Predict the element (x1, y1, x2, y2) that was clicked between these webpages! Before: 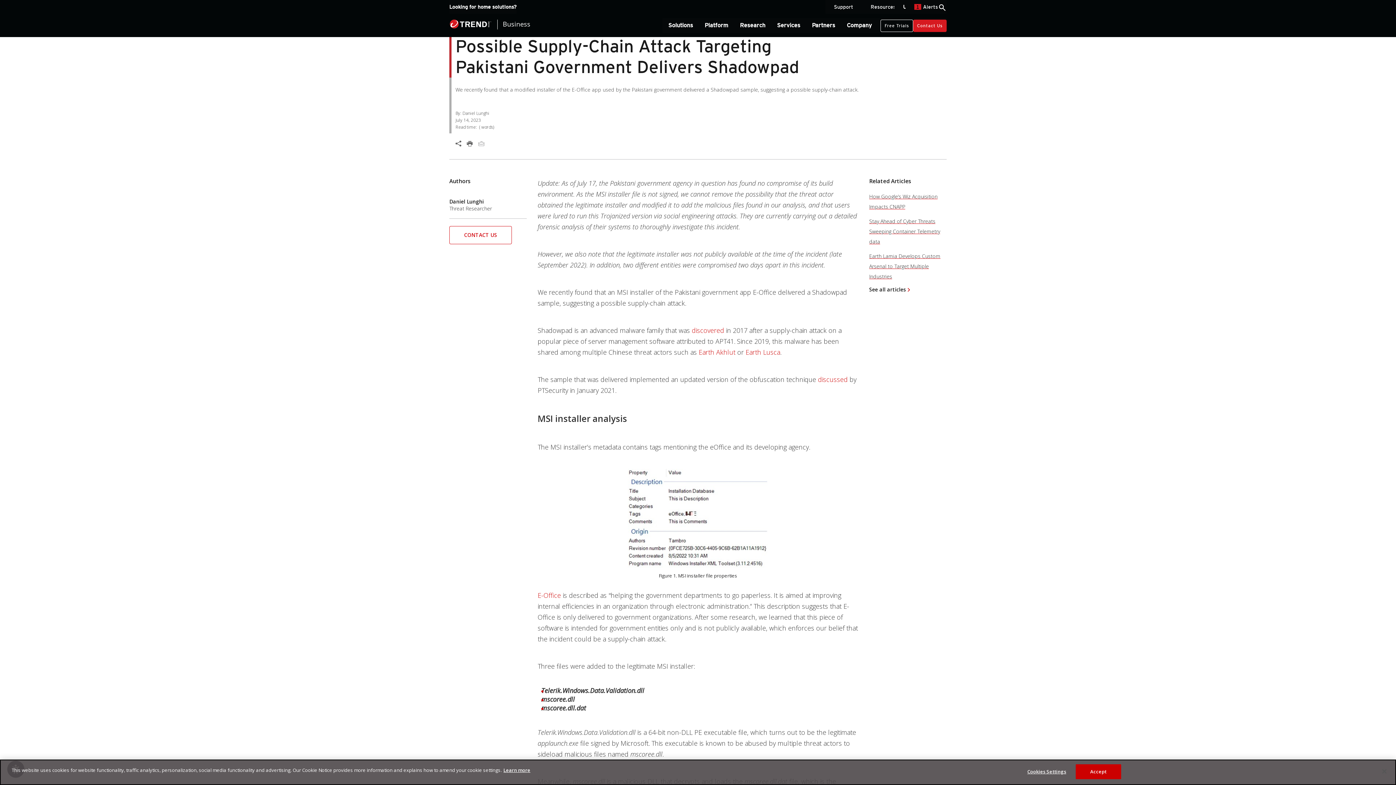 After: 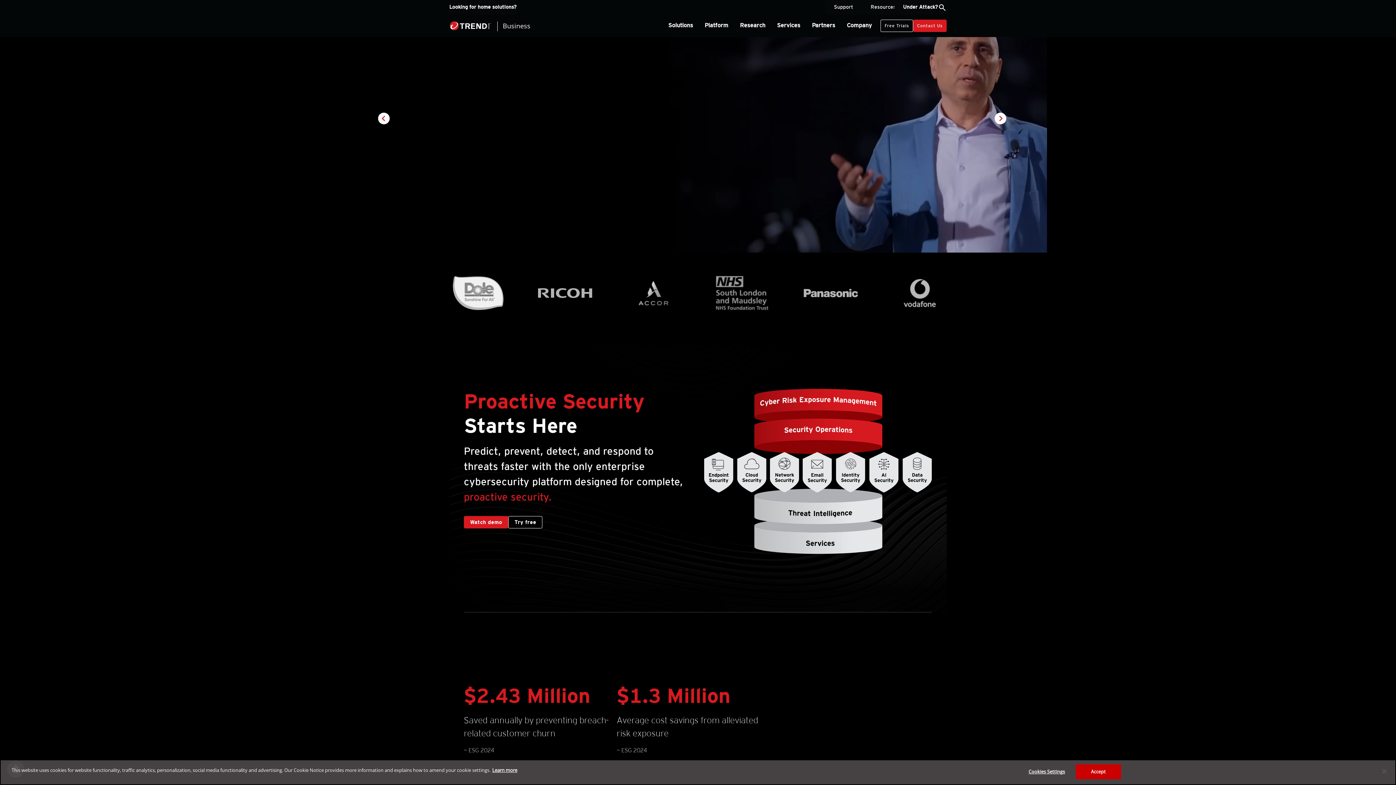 Action: bbox: (449, 19, 519, 31) label: Business